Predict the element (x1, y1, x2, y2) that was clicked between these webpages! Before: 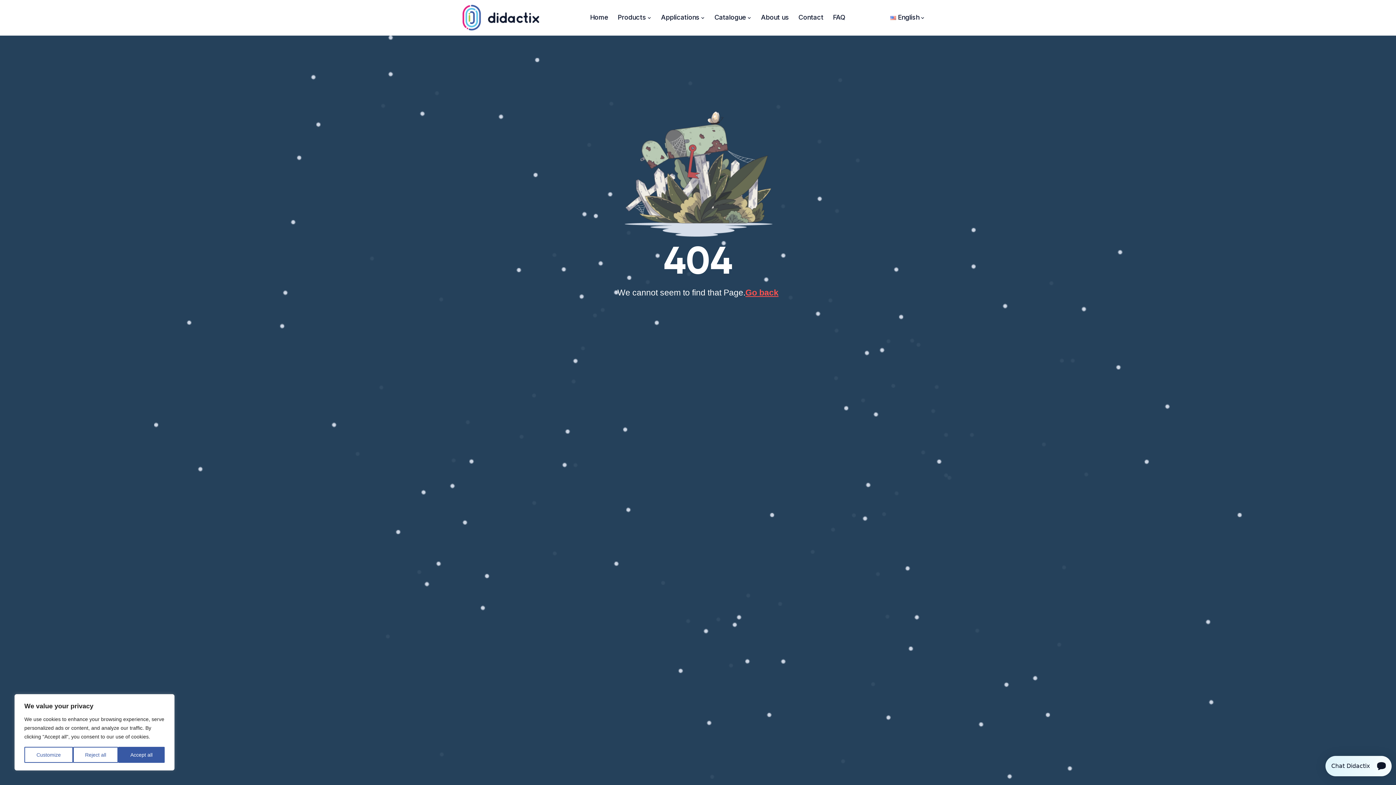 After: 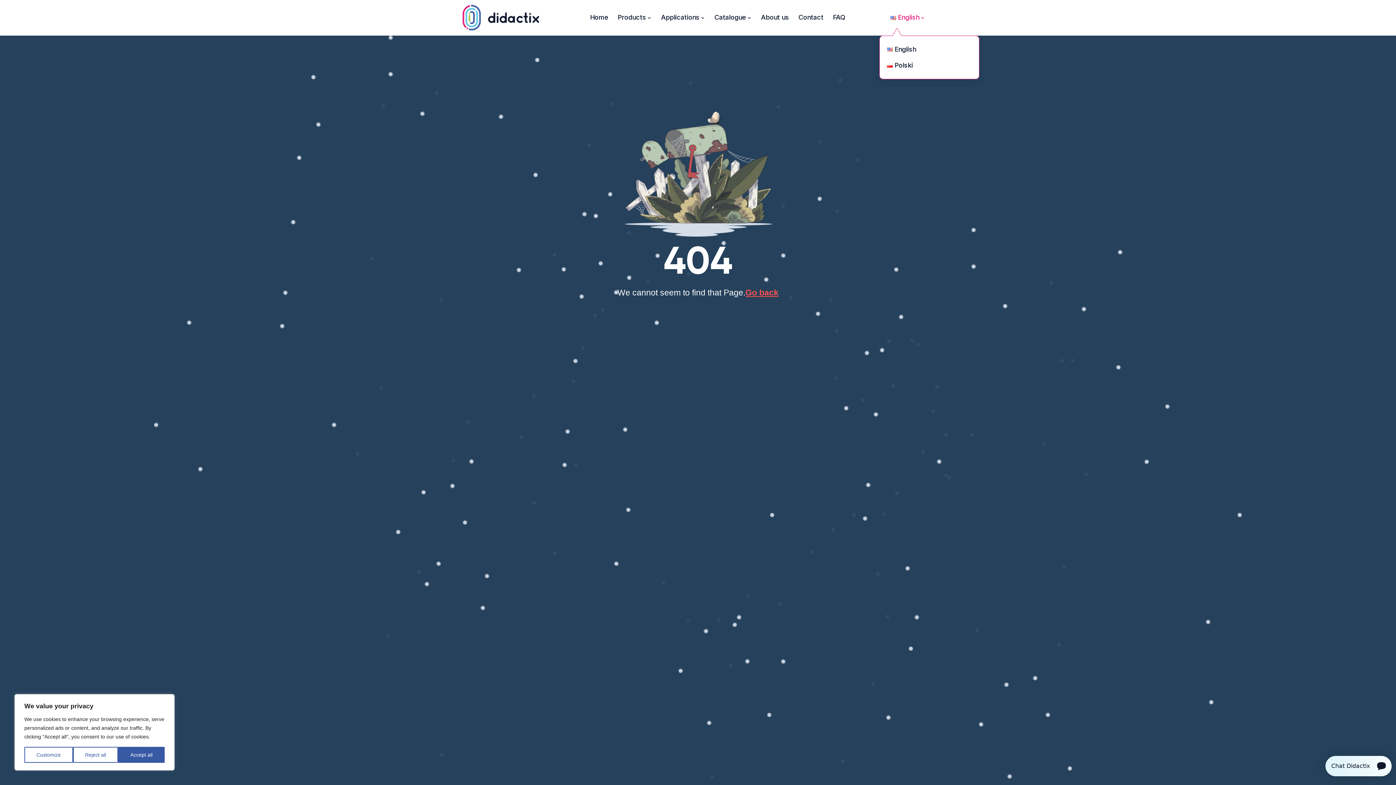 Action: bbox: (890, 11, 925, 23) label: English